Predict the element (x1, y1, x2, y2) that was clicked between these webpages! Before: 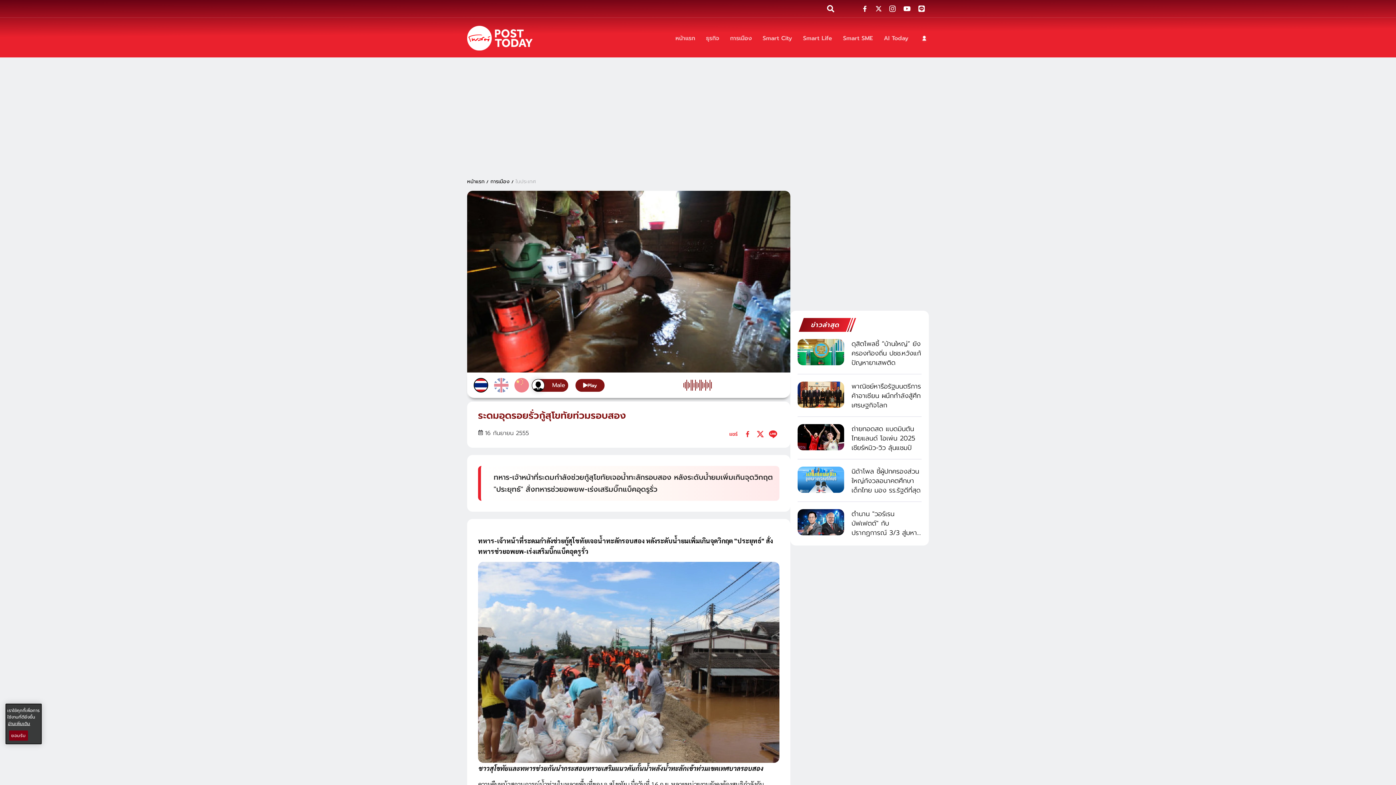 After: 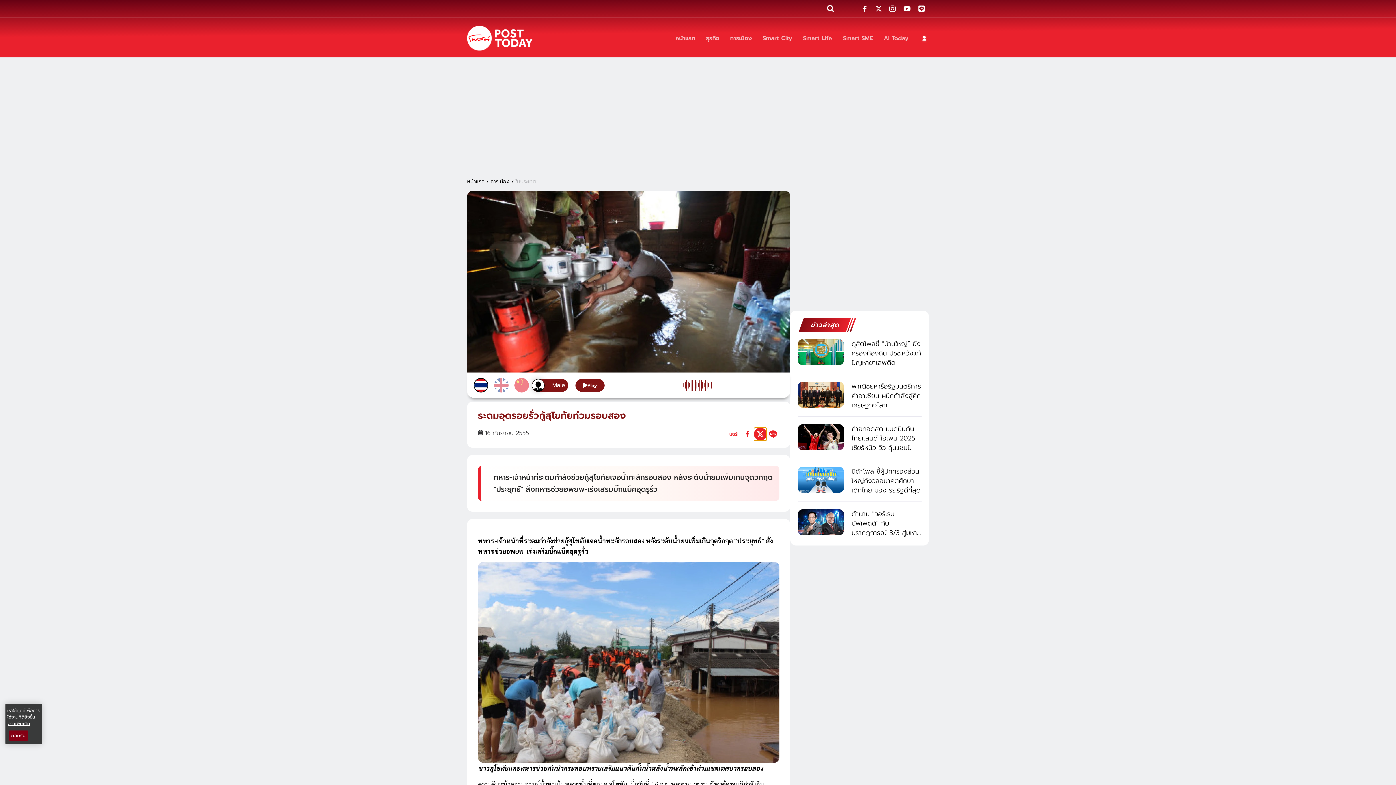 Action: bbox: (754, 428, 766, 440) label: twitter